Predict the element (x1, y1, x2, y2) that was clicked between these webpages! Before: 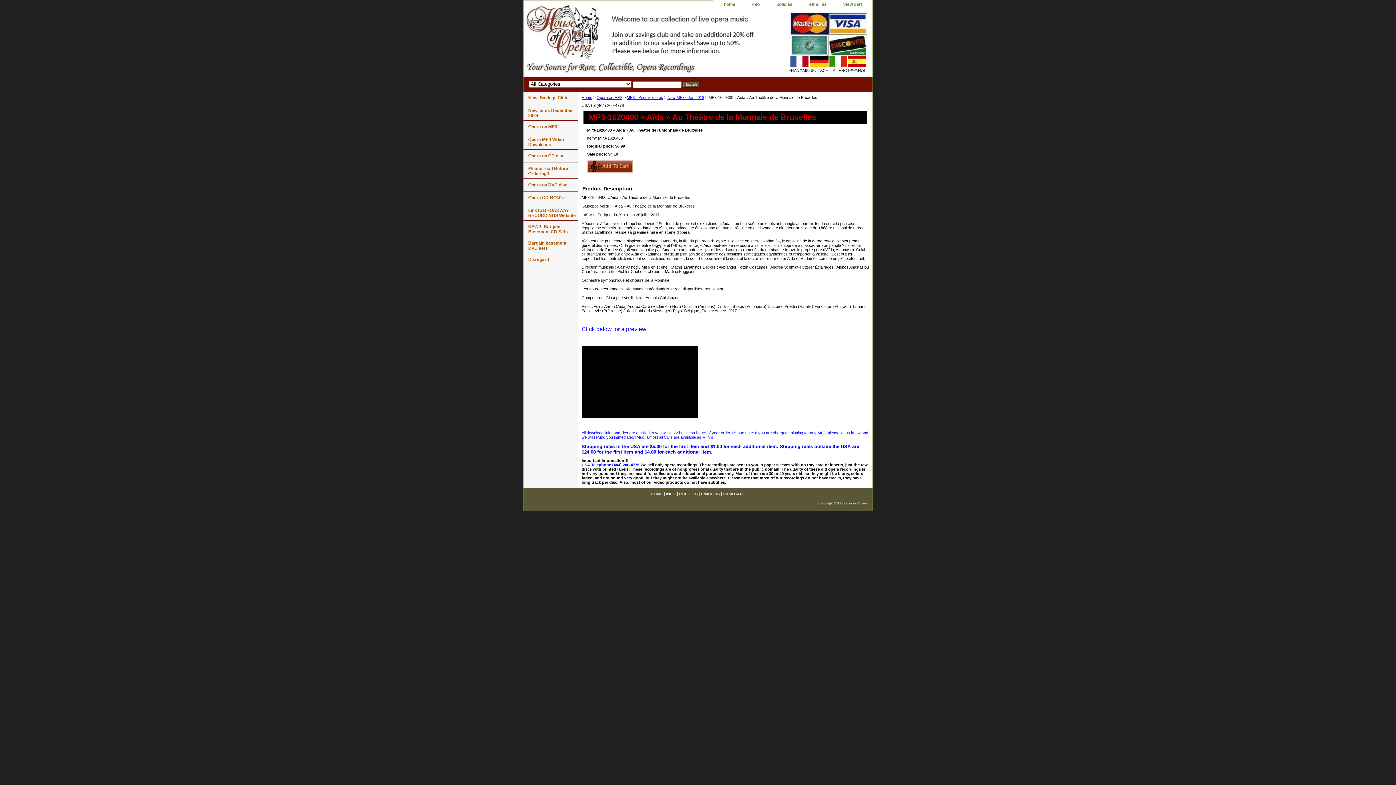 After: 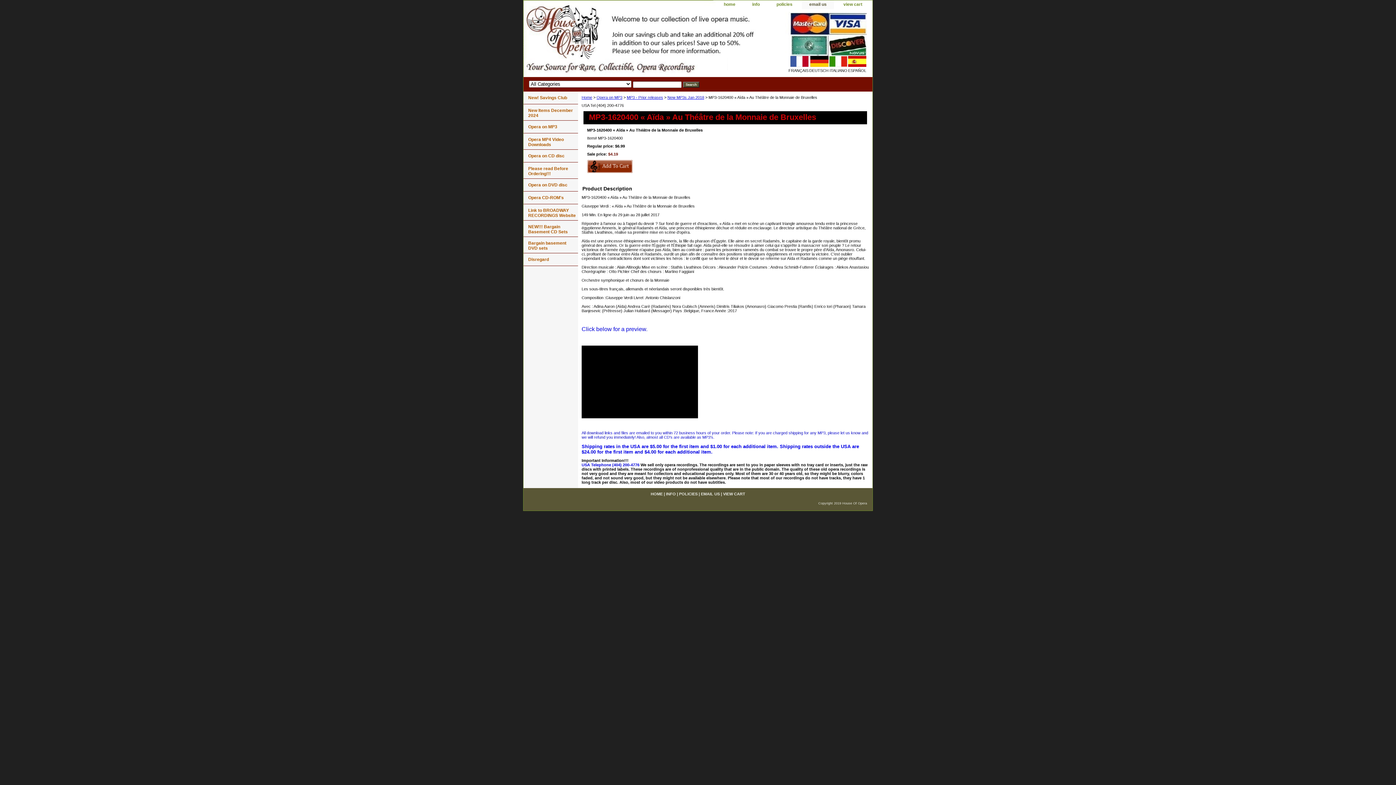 Action: label: email us bbox: (802, 0, 834, 9)